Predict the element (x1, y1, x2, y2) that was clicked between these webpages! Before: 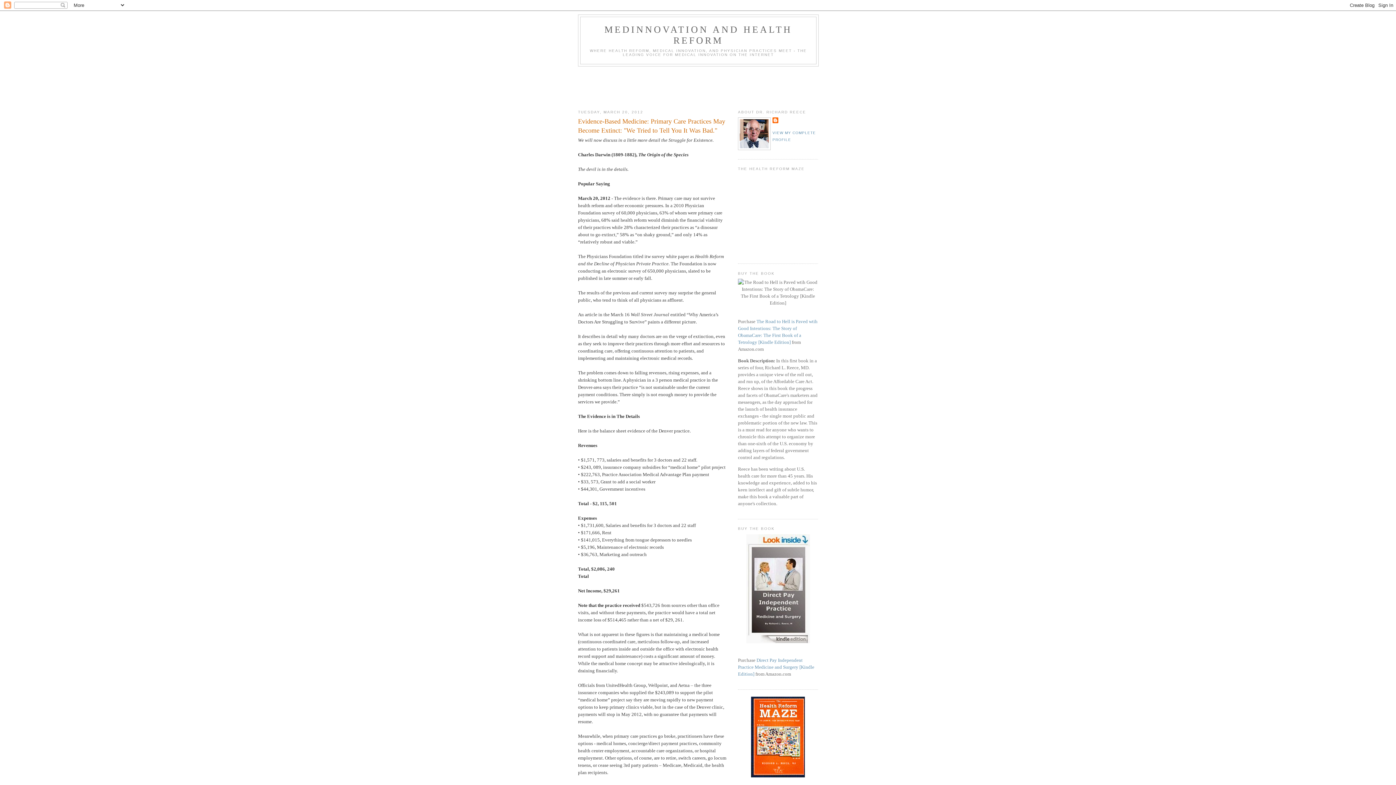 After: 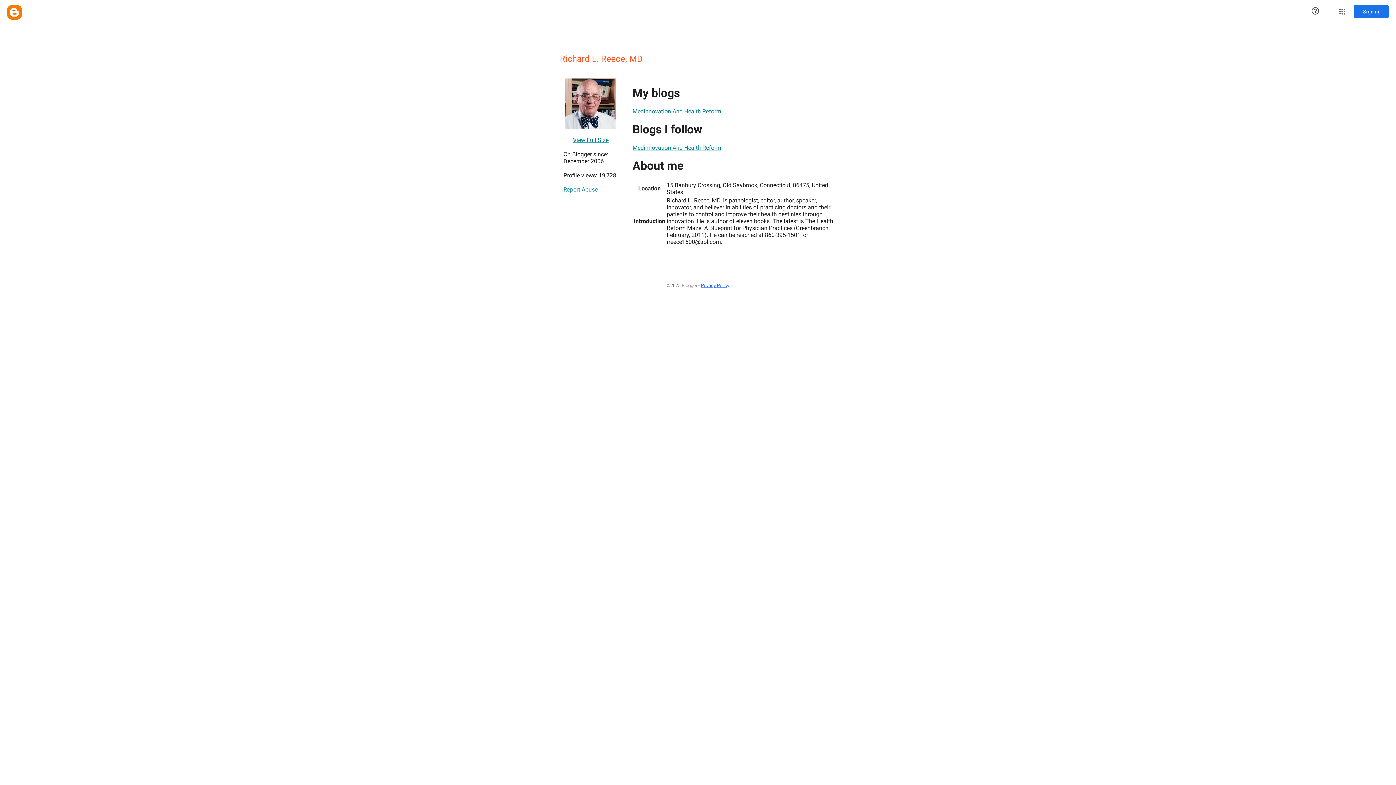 Action: bbox: (772, 117, 780, 124)